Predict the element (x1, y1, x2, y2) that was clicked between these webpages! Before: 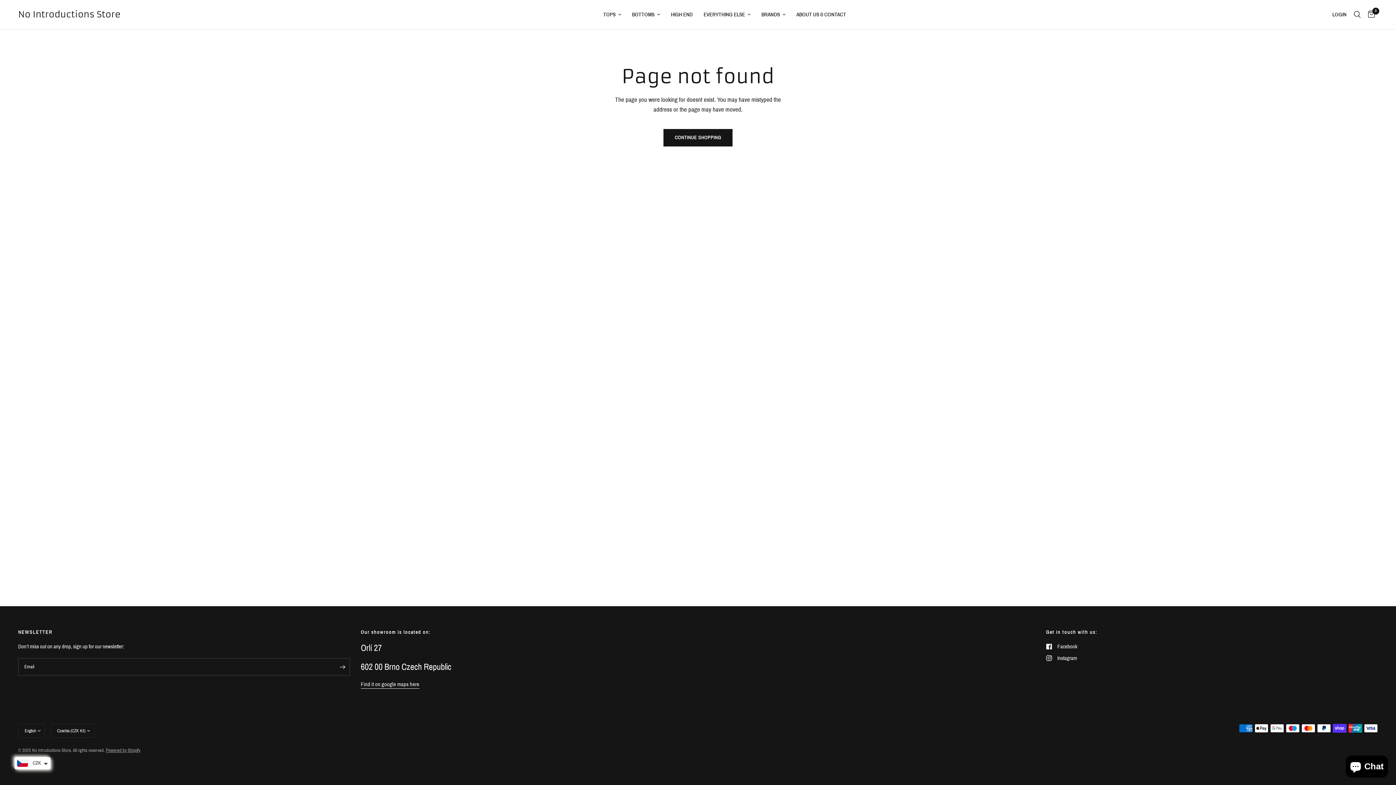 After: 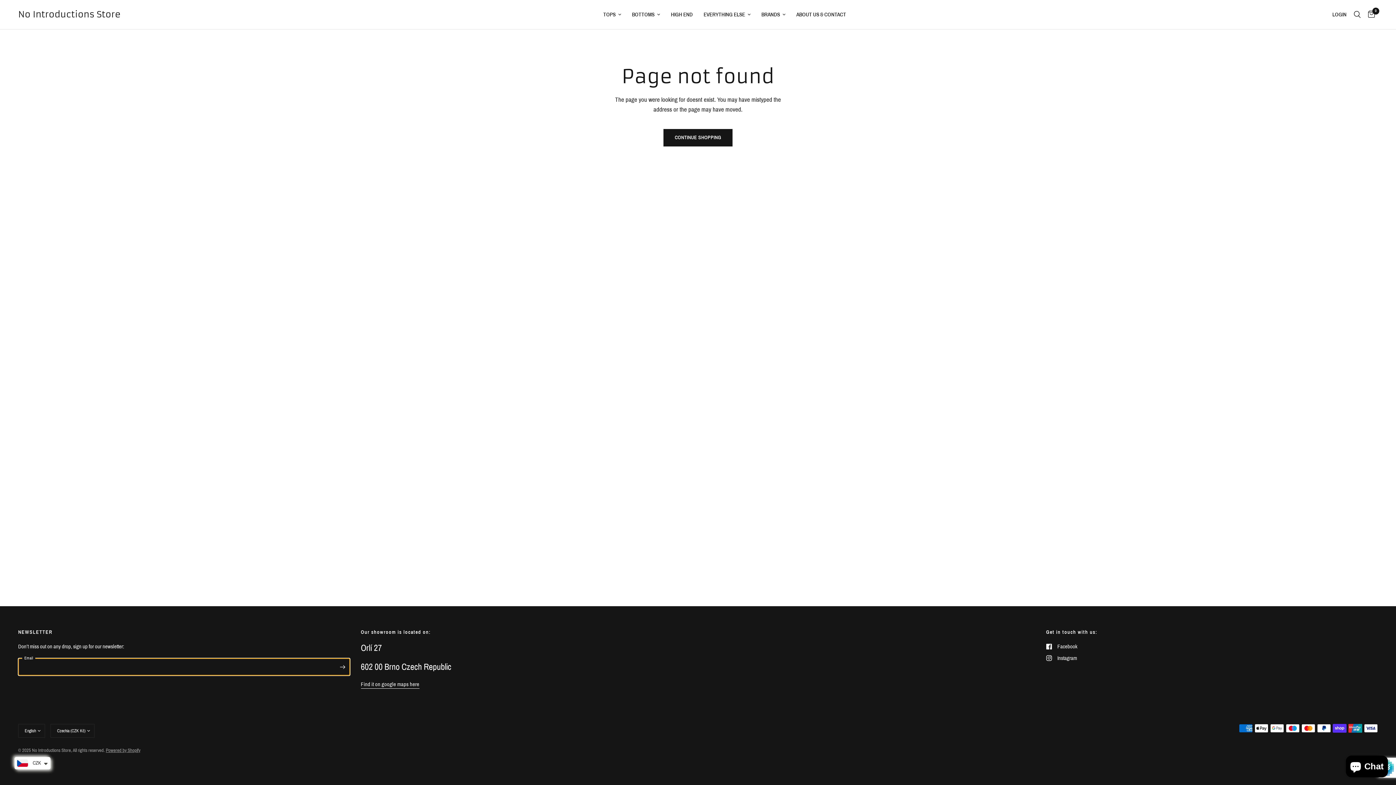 Action: label: Enter your email bbox: (335, 658, 350, 676)